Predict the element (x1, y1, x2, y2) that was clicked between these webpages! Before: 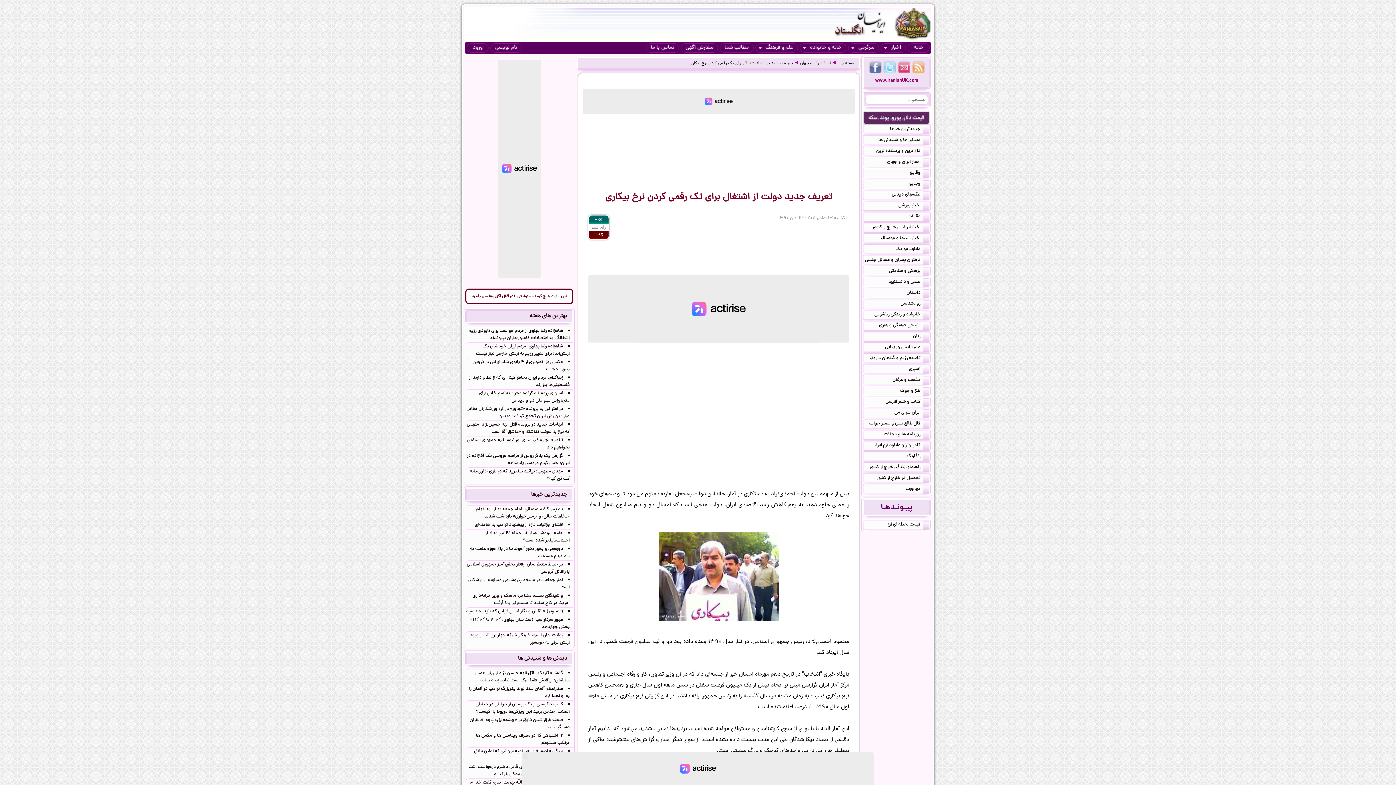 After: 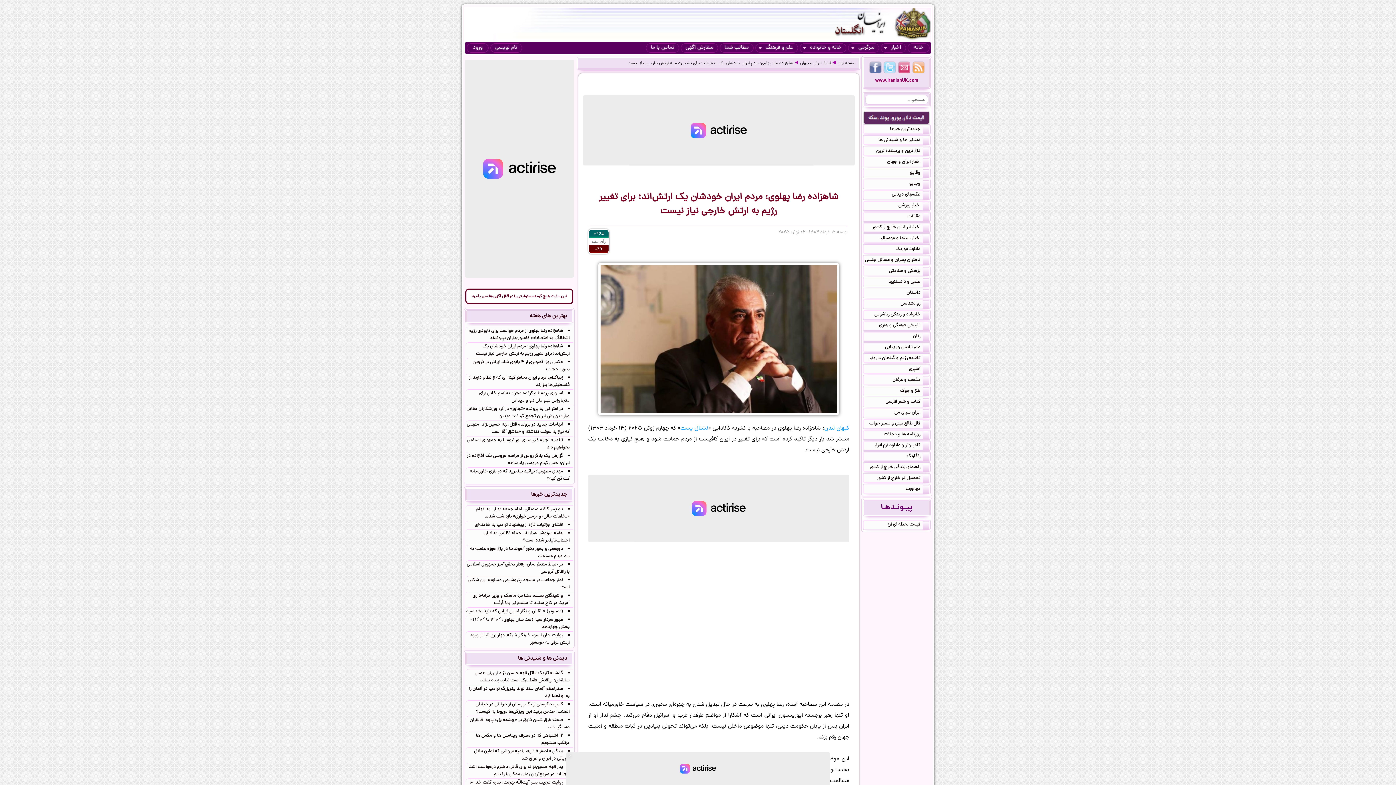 Action: bbox: (465, 342, 573, 358) label: شاهزاده رضا پهلوی: مردم ایران خودشان یک ارتش‌اند؛ برای تغییر رژیم به ارتش خارجی نیاز نیست